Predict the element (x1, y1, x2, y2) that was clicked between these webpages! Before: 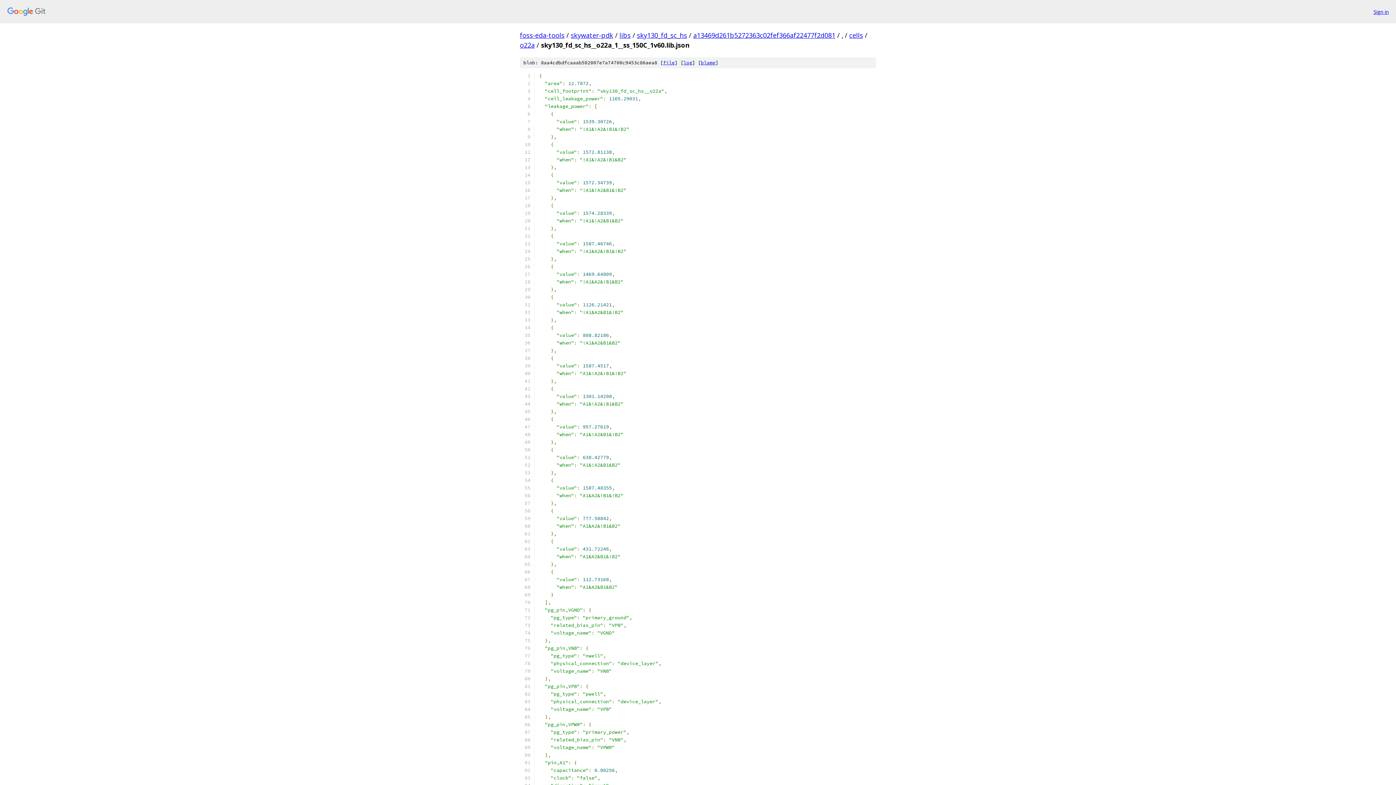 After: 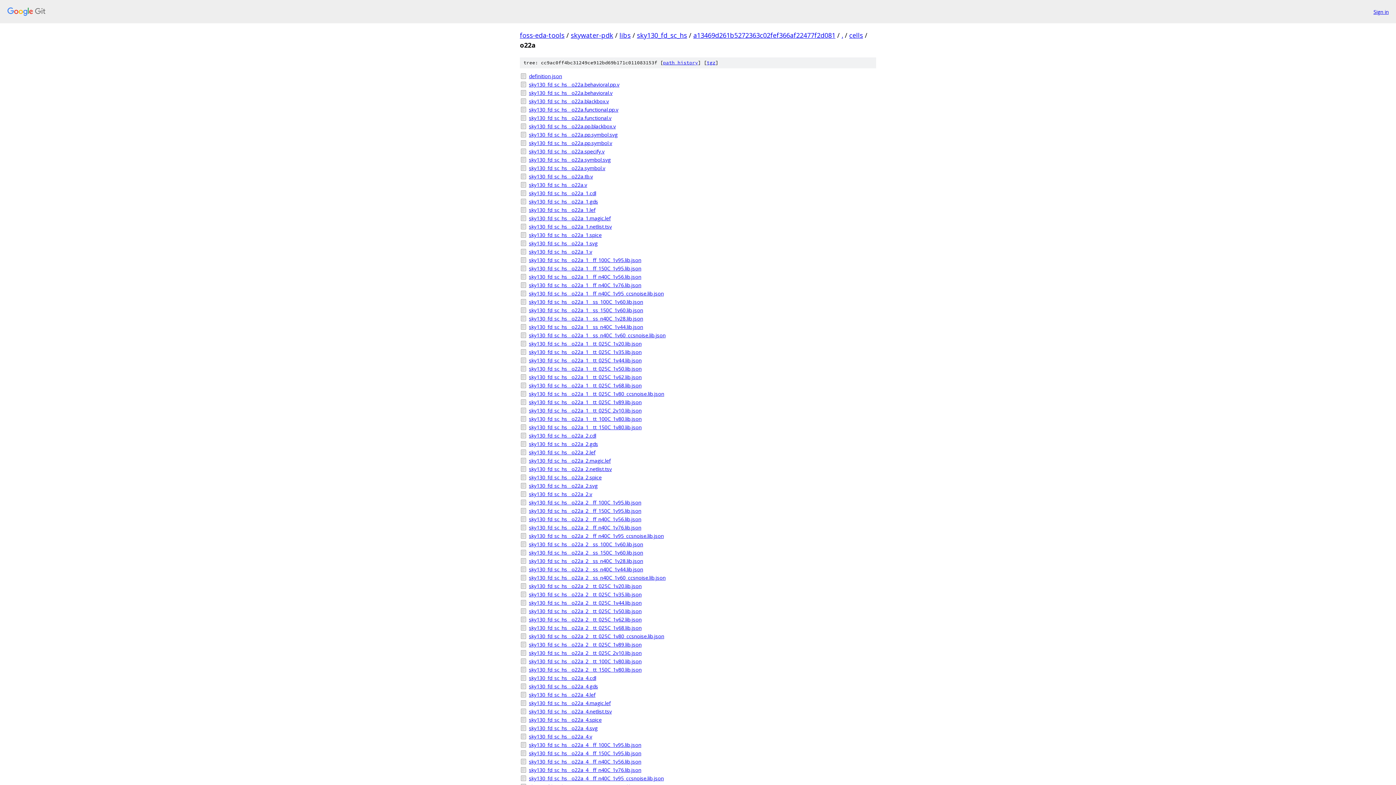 Action: label: o22a bbox: (520, 40, 534, 49)